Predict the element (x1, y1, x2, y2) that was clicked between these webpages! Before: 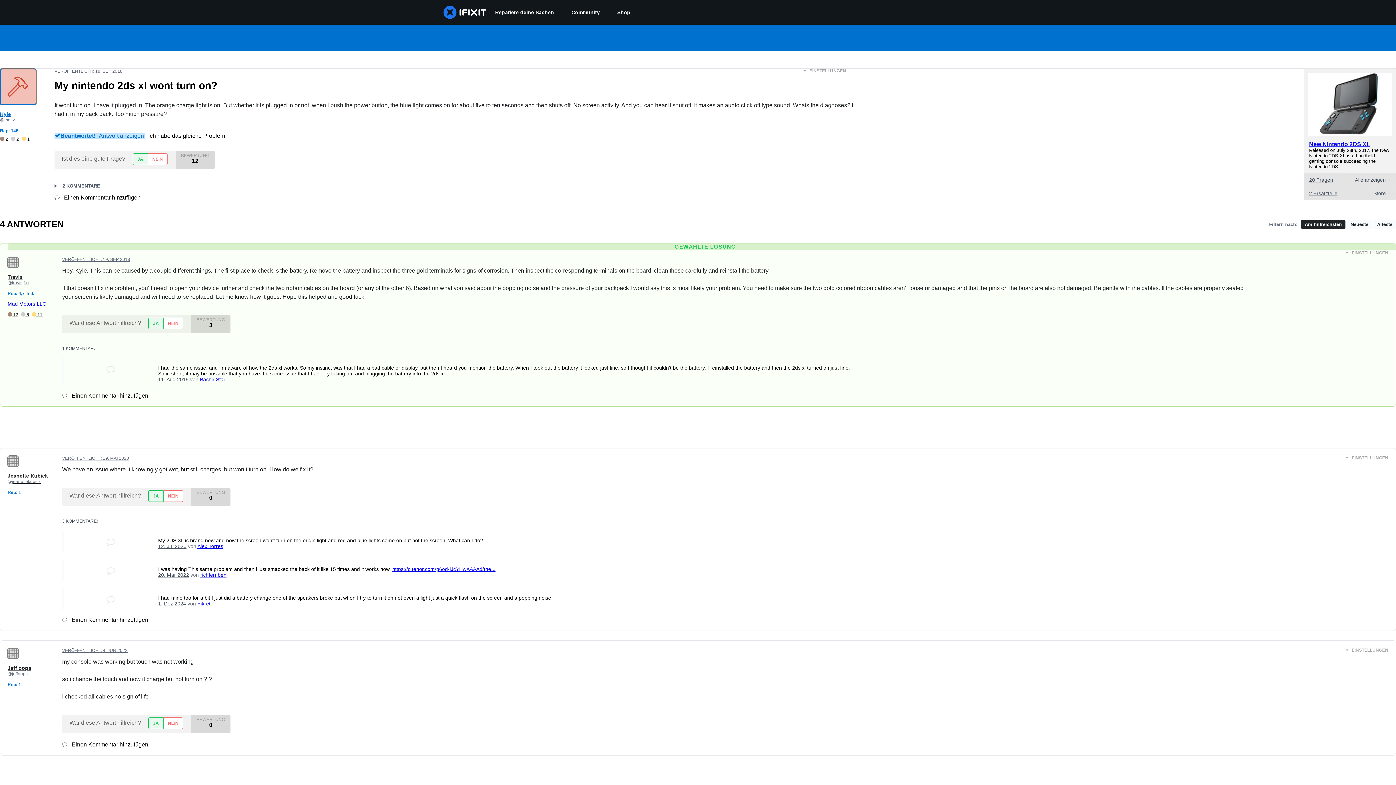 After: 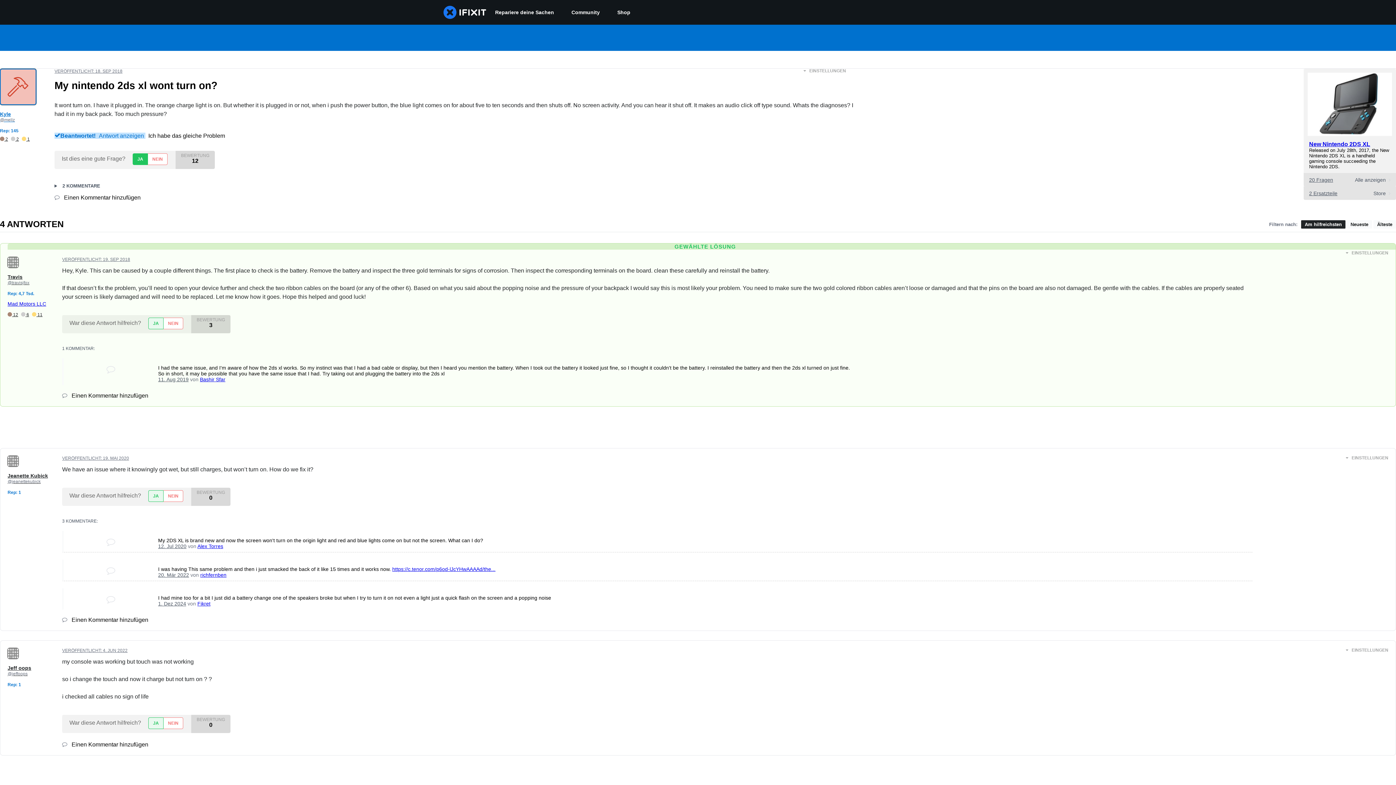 Action: label: JA bbox: (132, 153, 147, 165)